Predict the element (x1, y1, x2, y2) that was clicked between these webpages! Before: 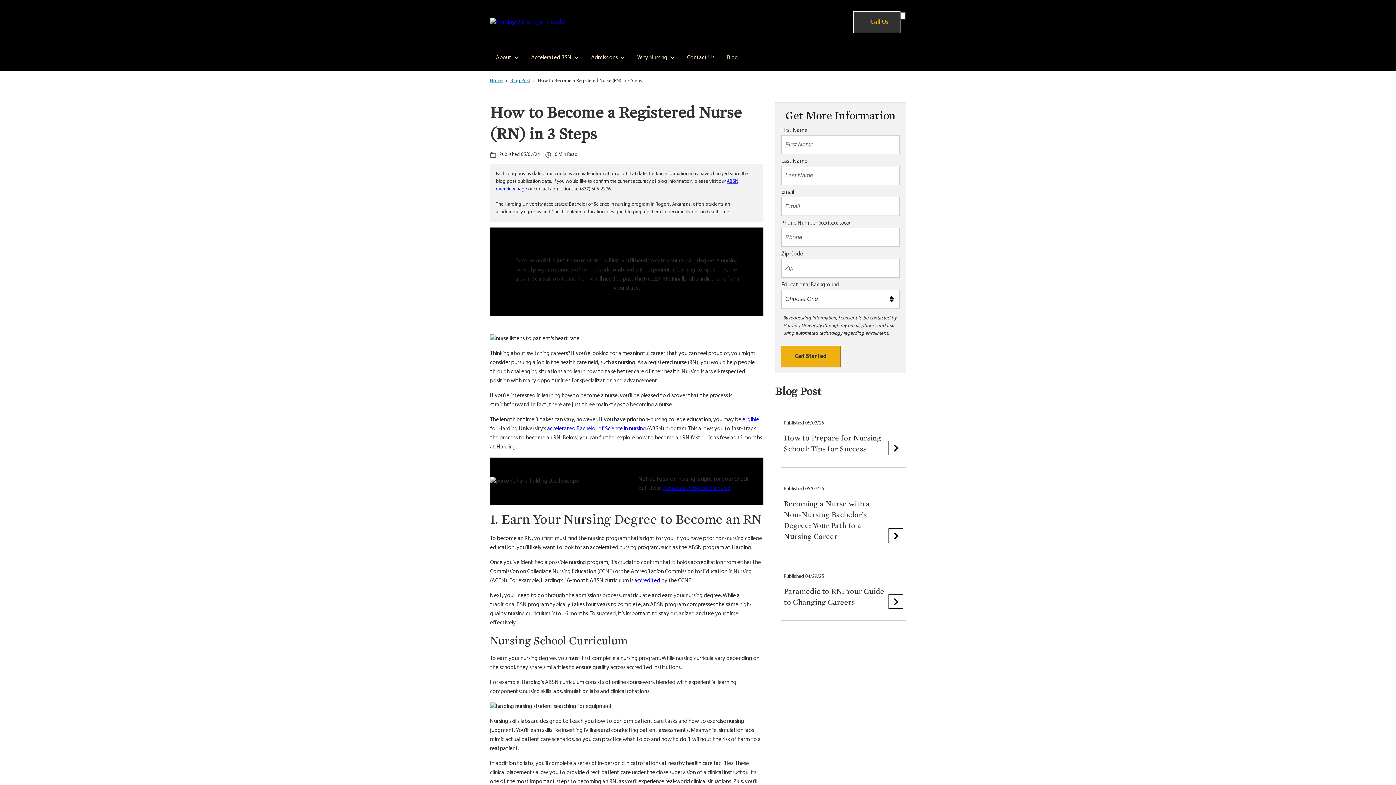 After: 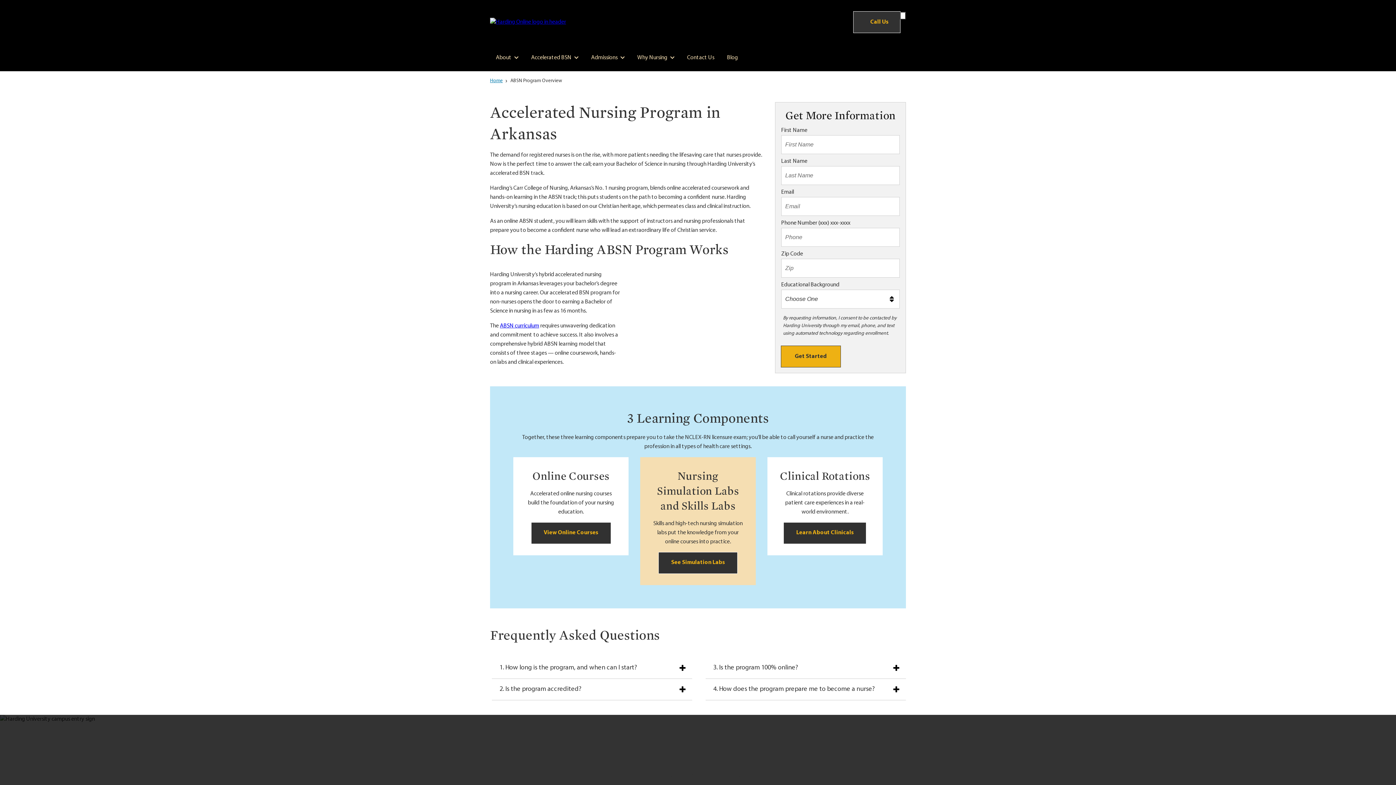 Action: label: accelerated Bachelor of Science in nursing bbox: (547, 426, 646, 432)